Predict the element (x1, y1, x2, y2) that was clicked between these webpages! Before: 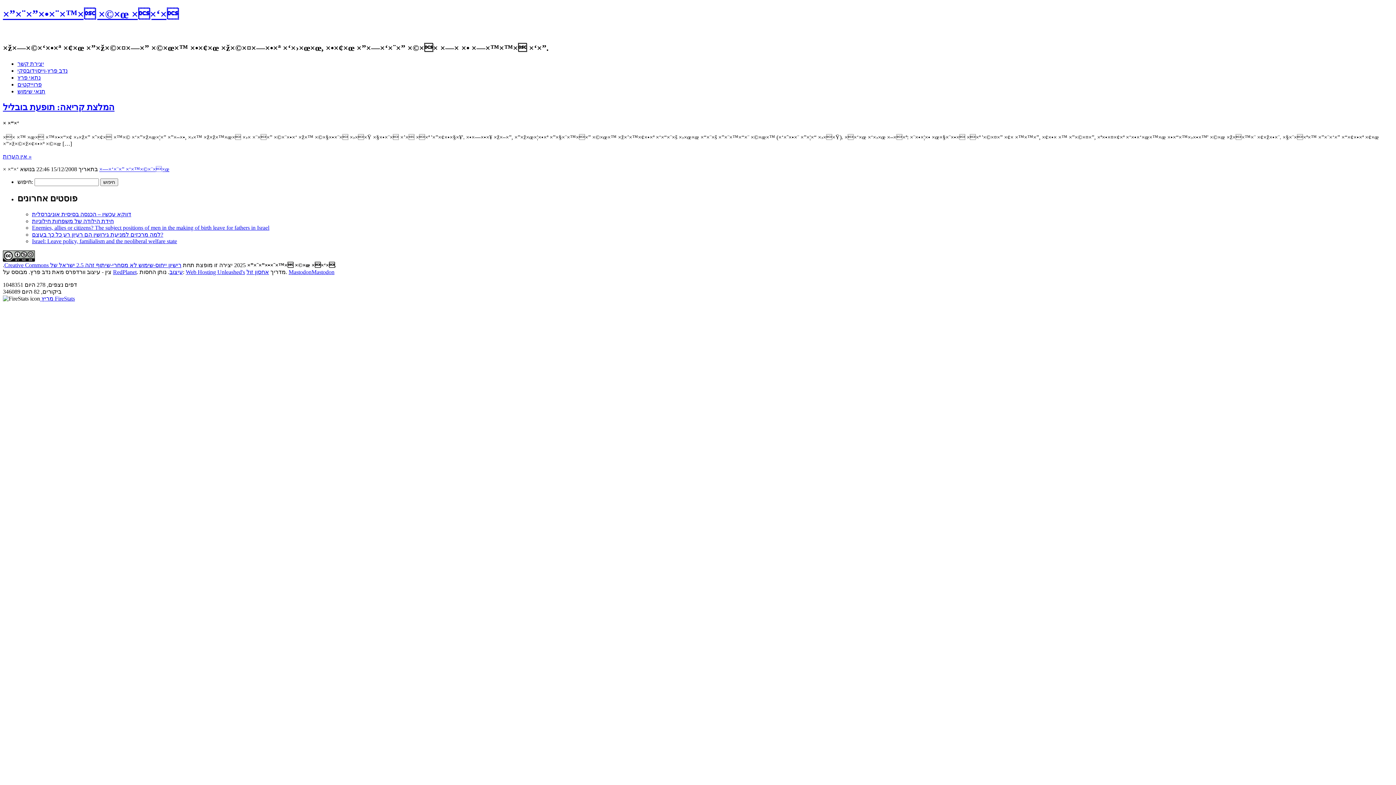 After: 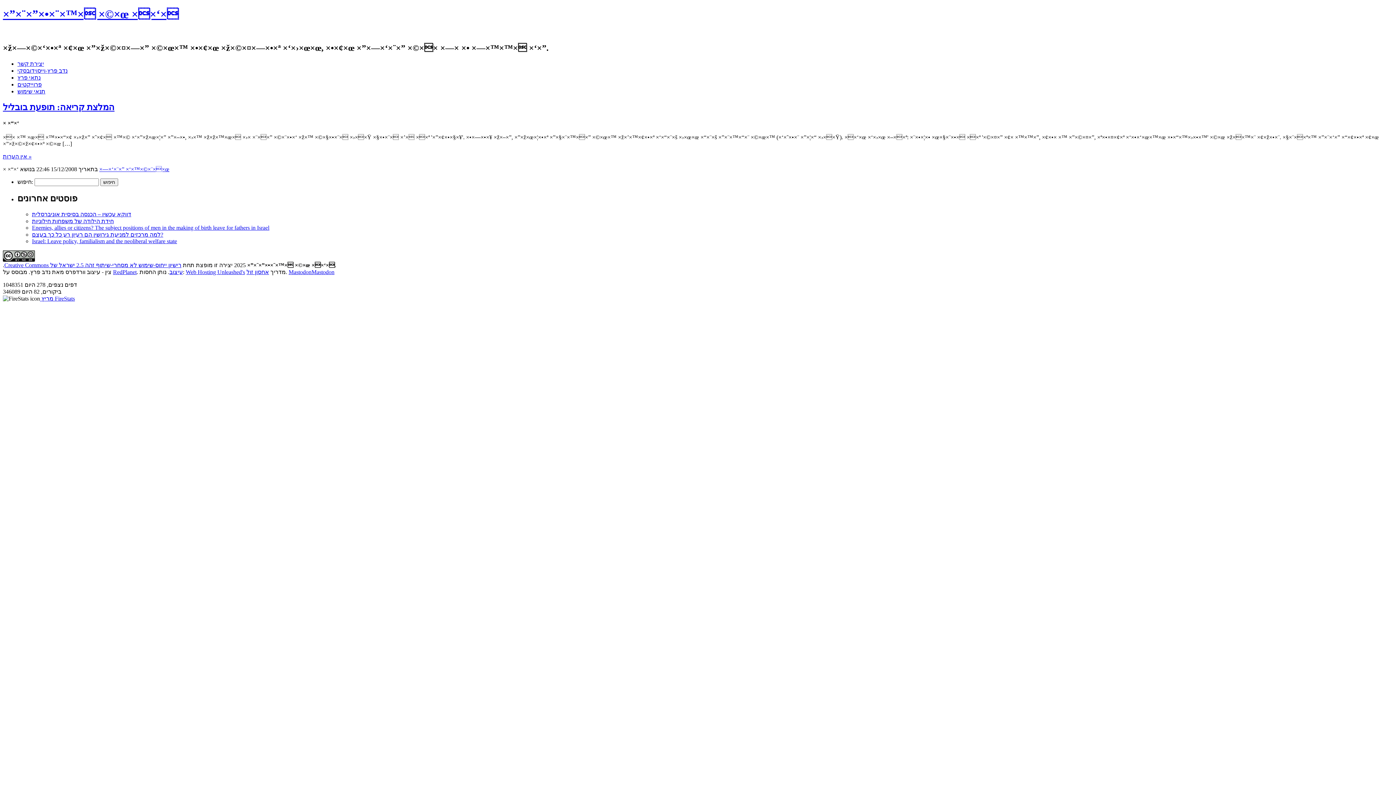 Action: bbox: (169, 269, 182, 275) label: עיצוב